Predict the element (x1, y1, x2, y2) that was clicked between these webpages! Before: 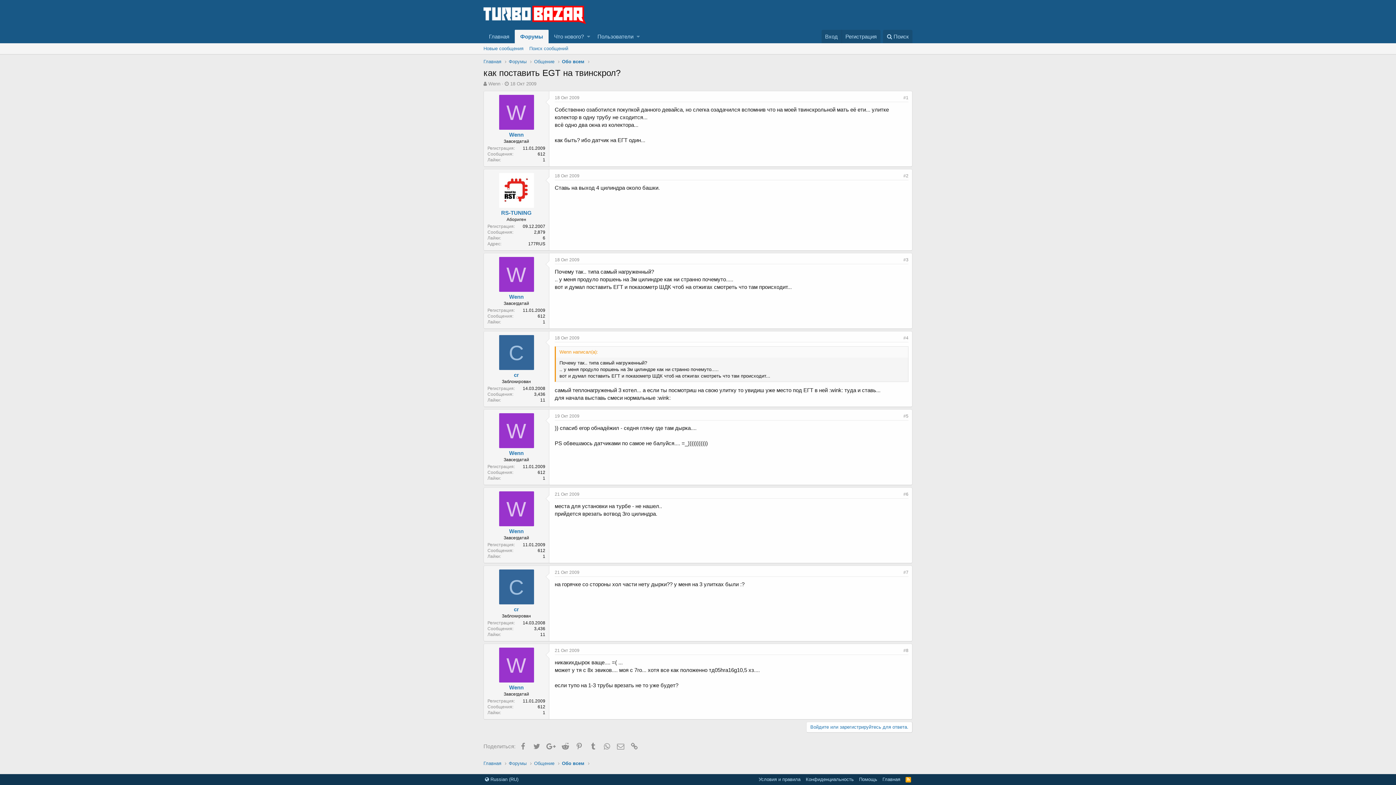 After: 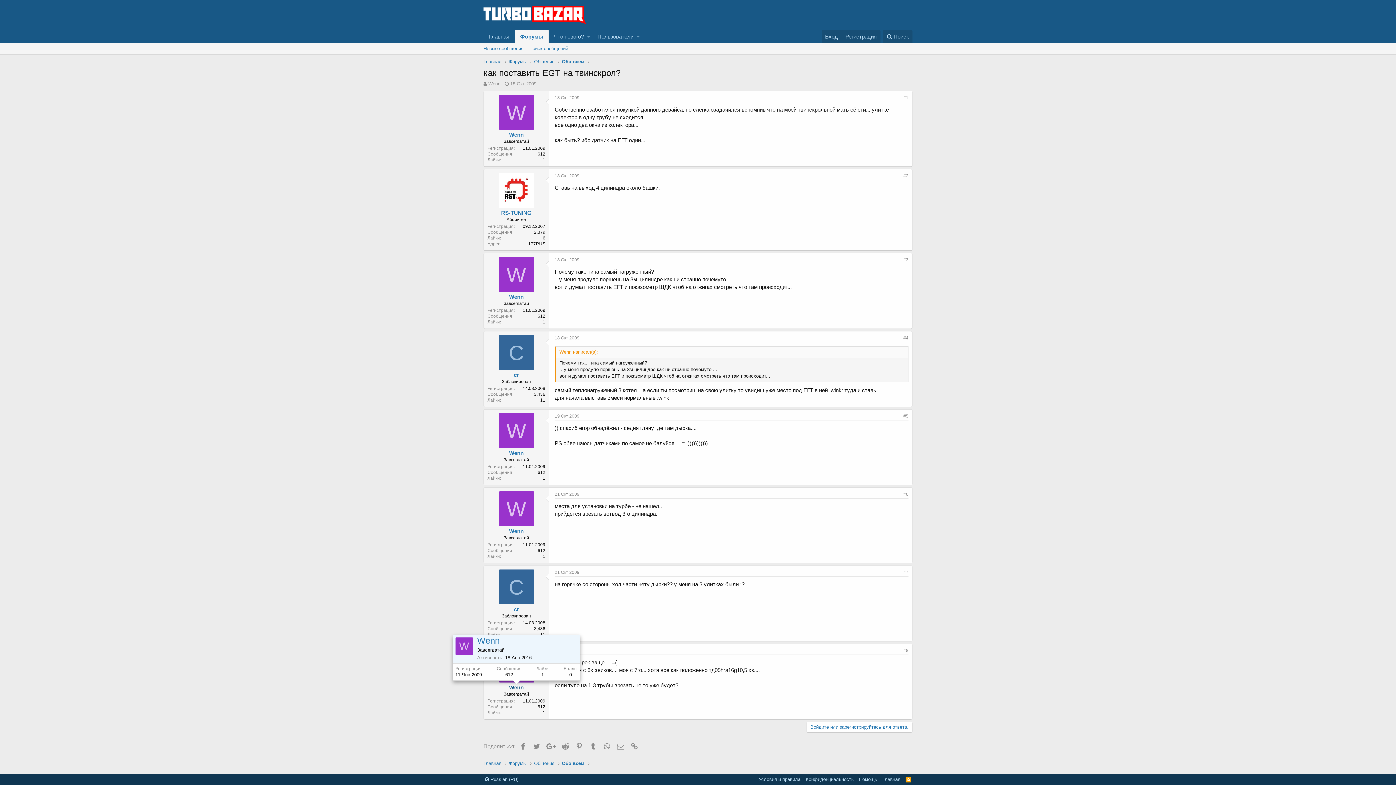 Action: bbox: (509, 684, 523, 690) label: Wenn